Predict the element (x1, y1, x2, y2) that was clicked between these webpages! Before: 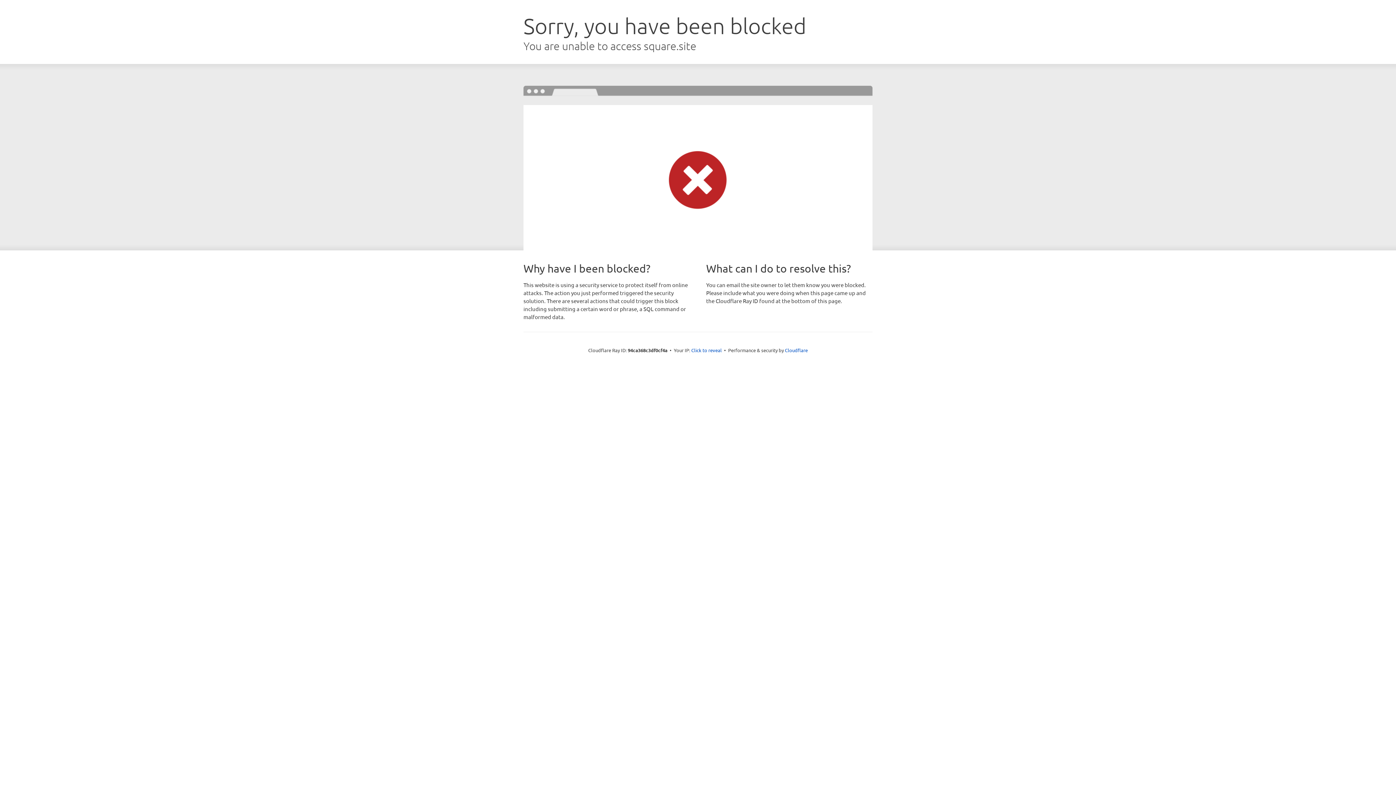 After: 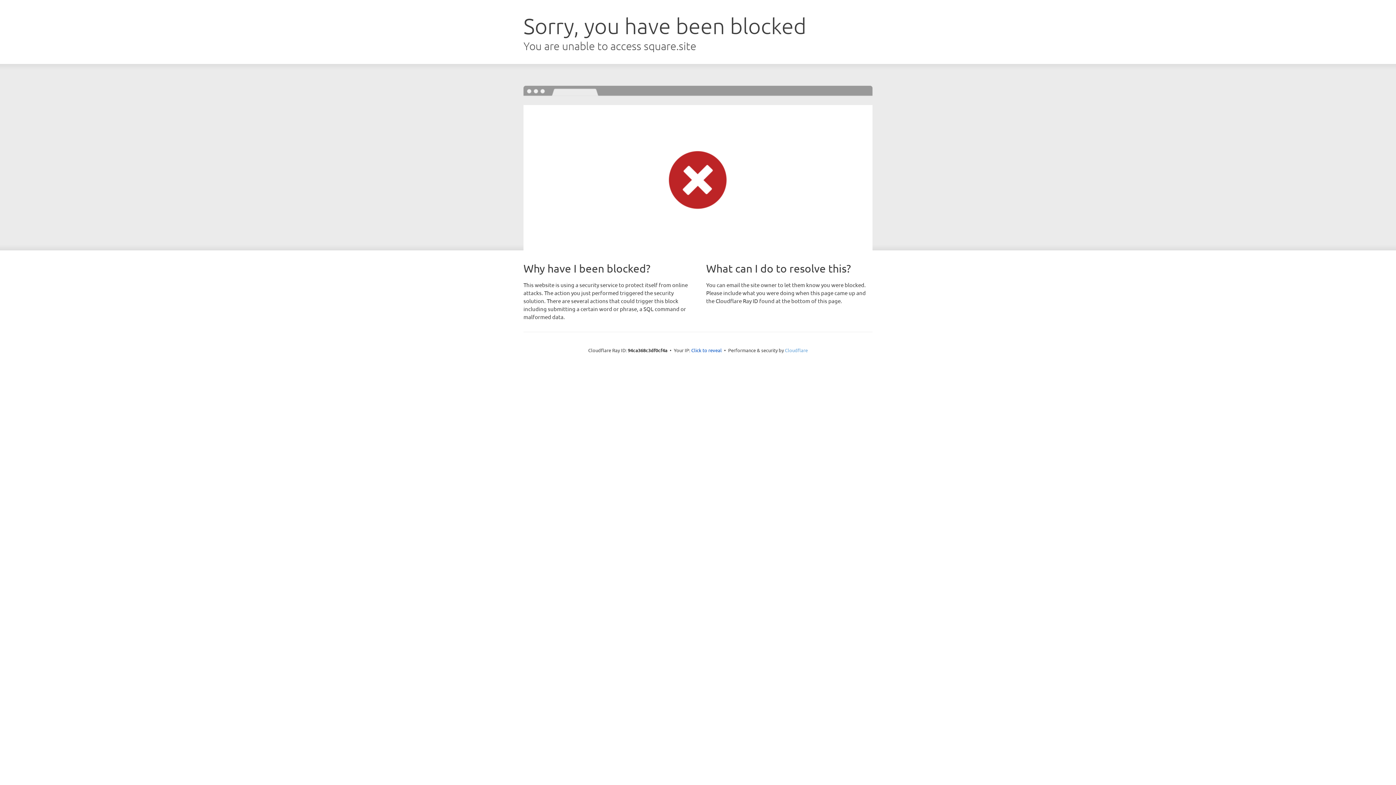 Action: bbox: (785, 347, 808, 353) label: Cloudflare